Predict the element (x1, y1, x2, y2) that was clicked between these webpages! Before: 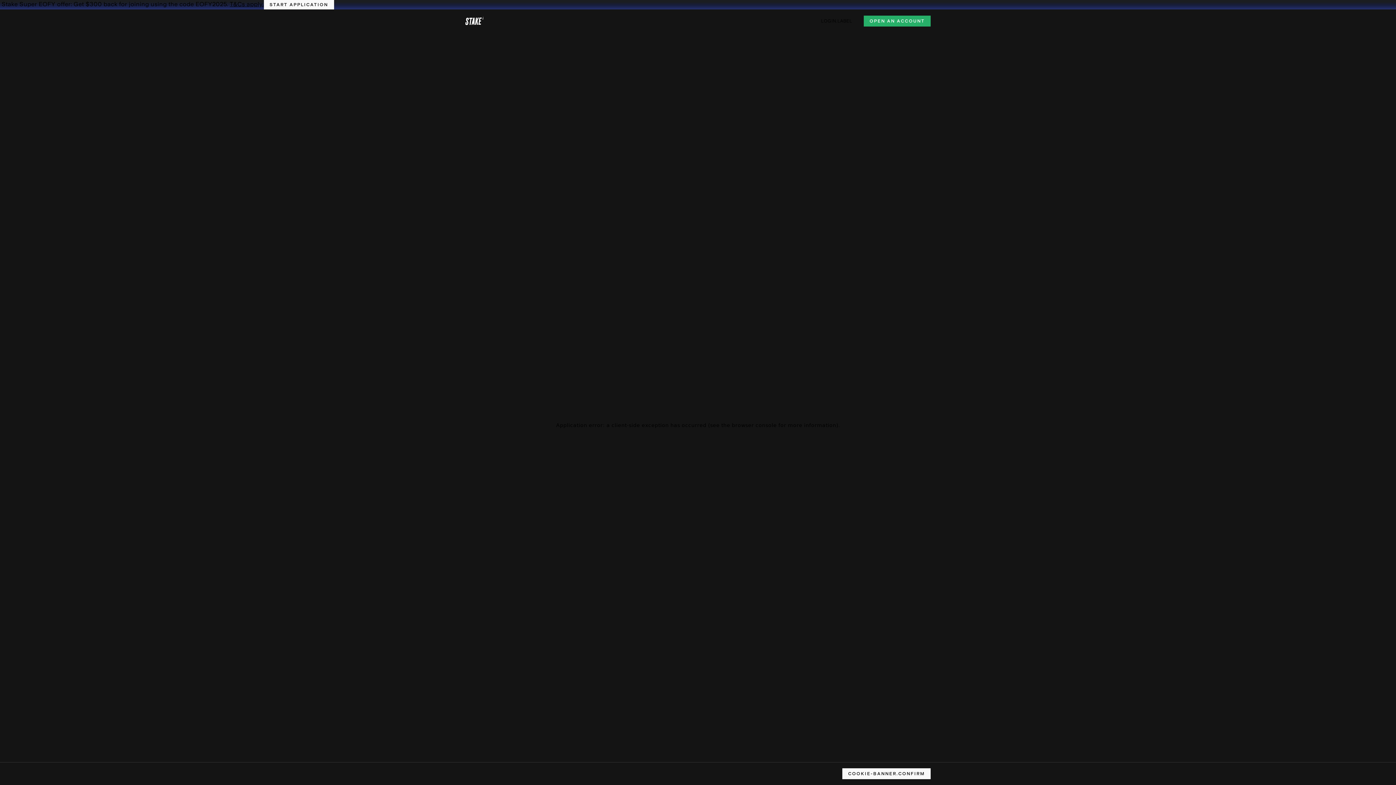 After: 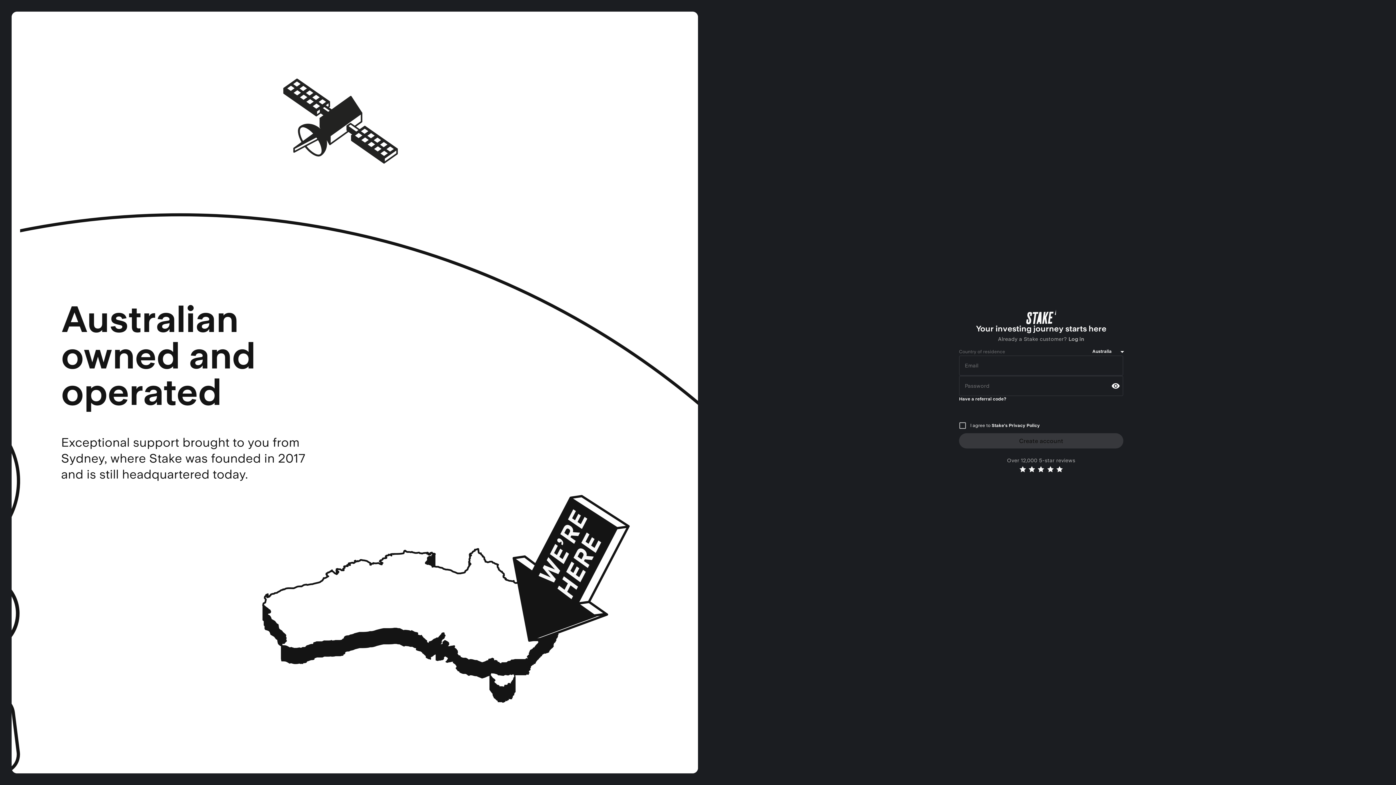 Action: bbox: (864, 15, 930, 26) label: OPEN AN ACCOUNT